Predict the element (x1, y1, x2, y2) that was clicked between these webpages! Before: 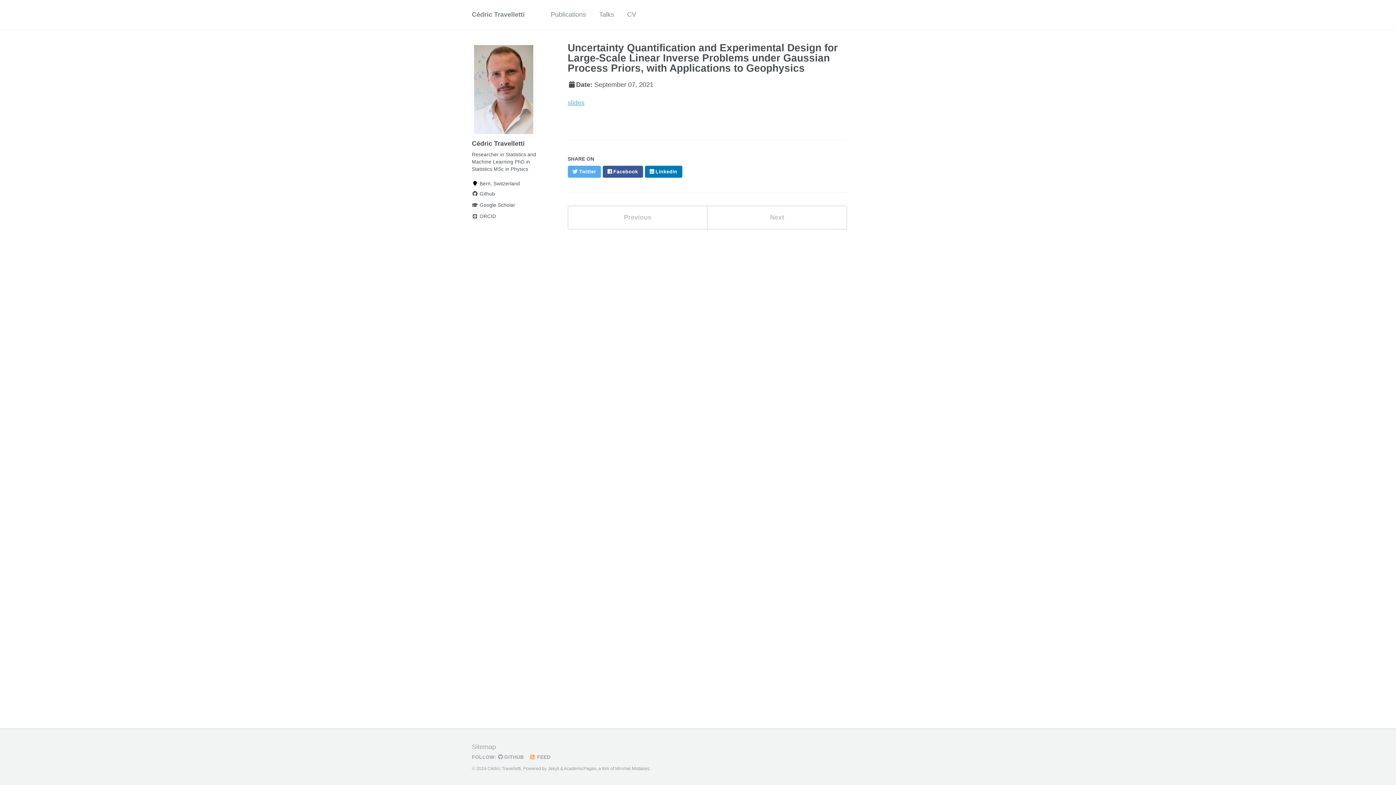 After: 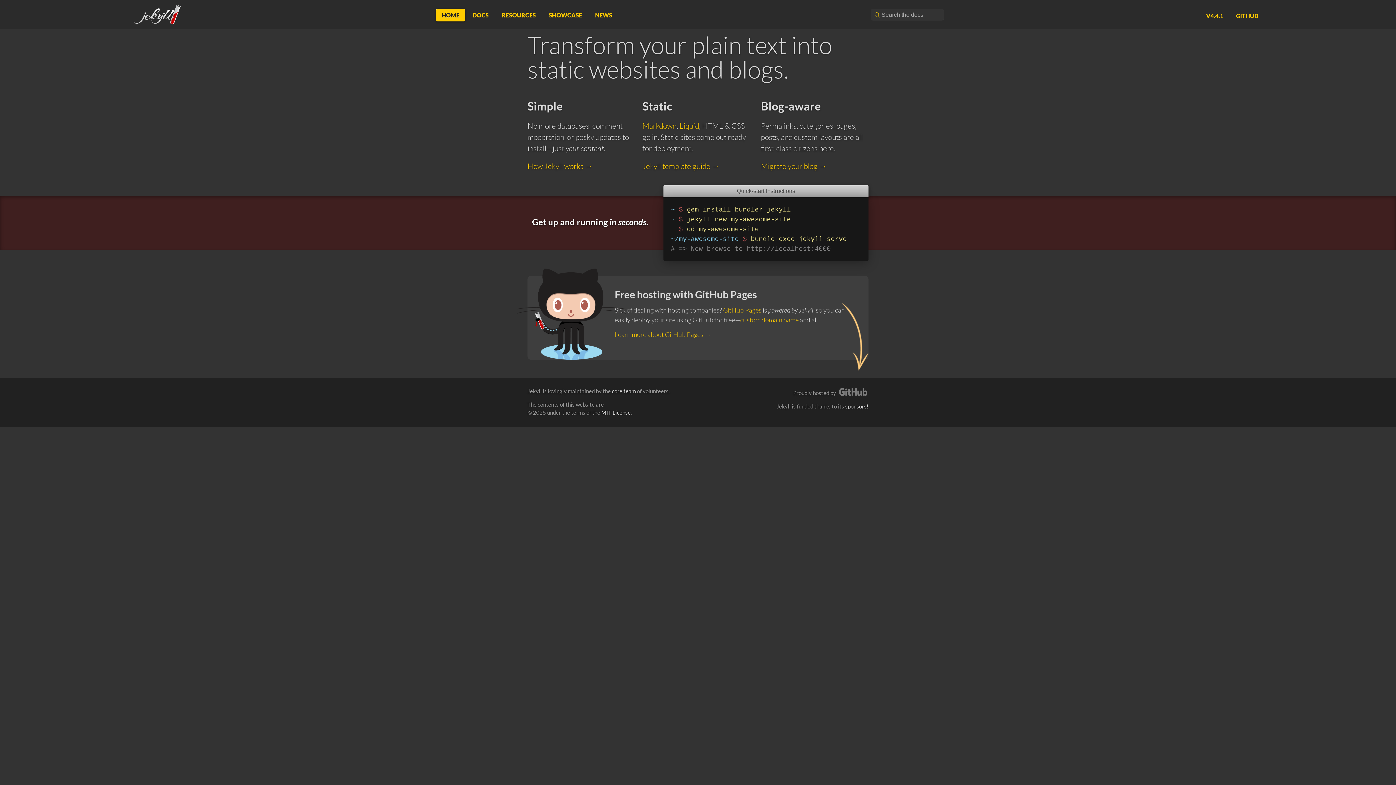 Action: label: Jekyll bbox: (548, 766, 559, 771)